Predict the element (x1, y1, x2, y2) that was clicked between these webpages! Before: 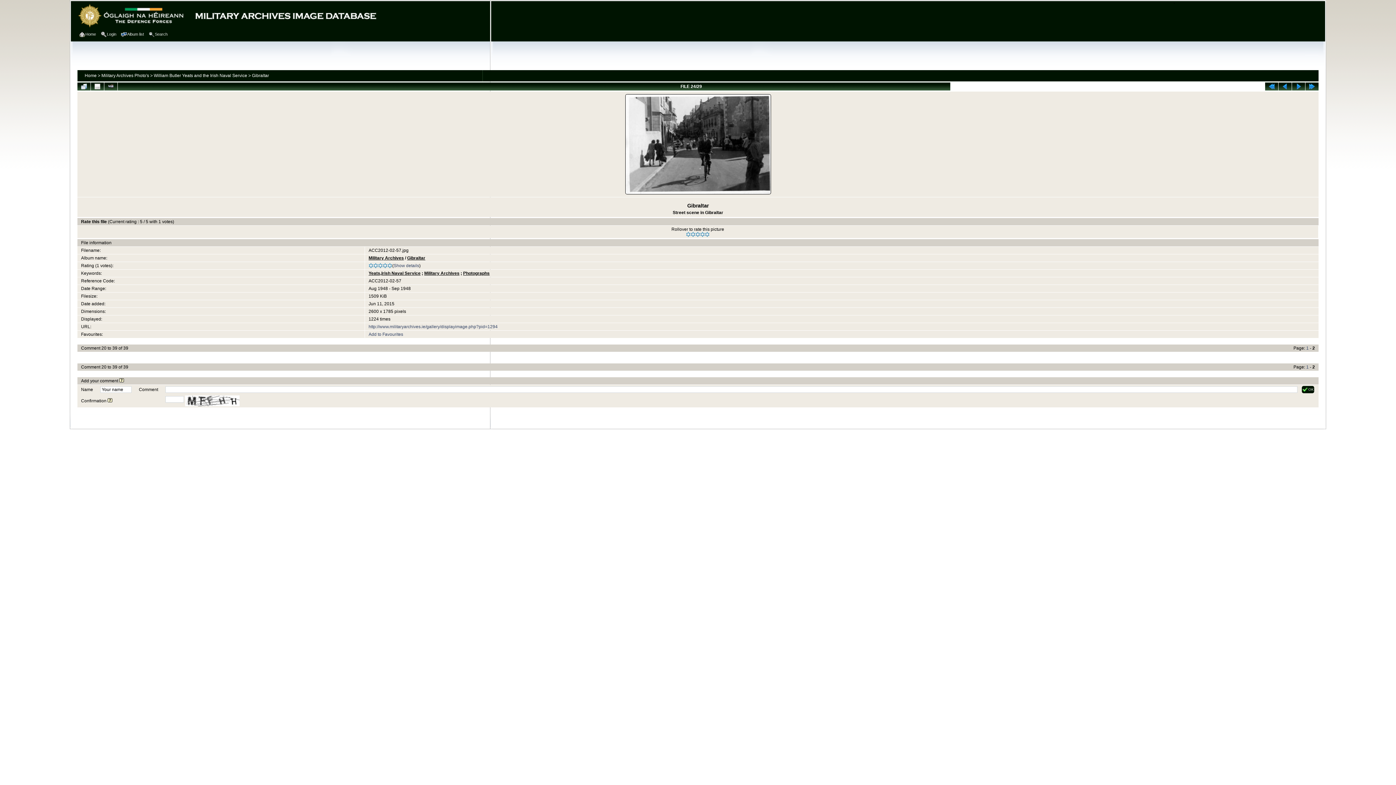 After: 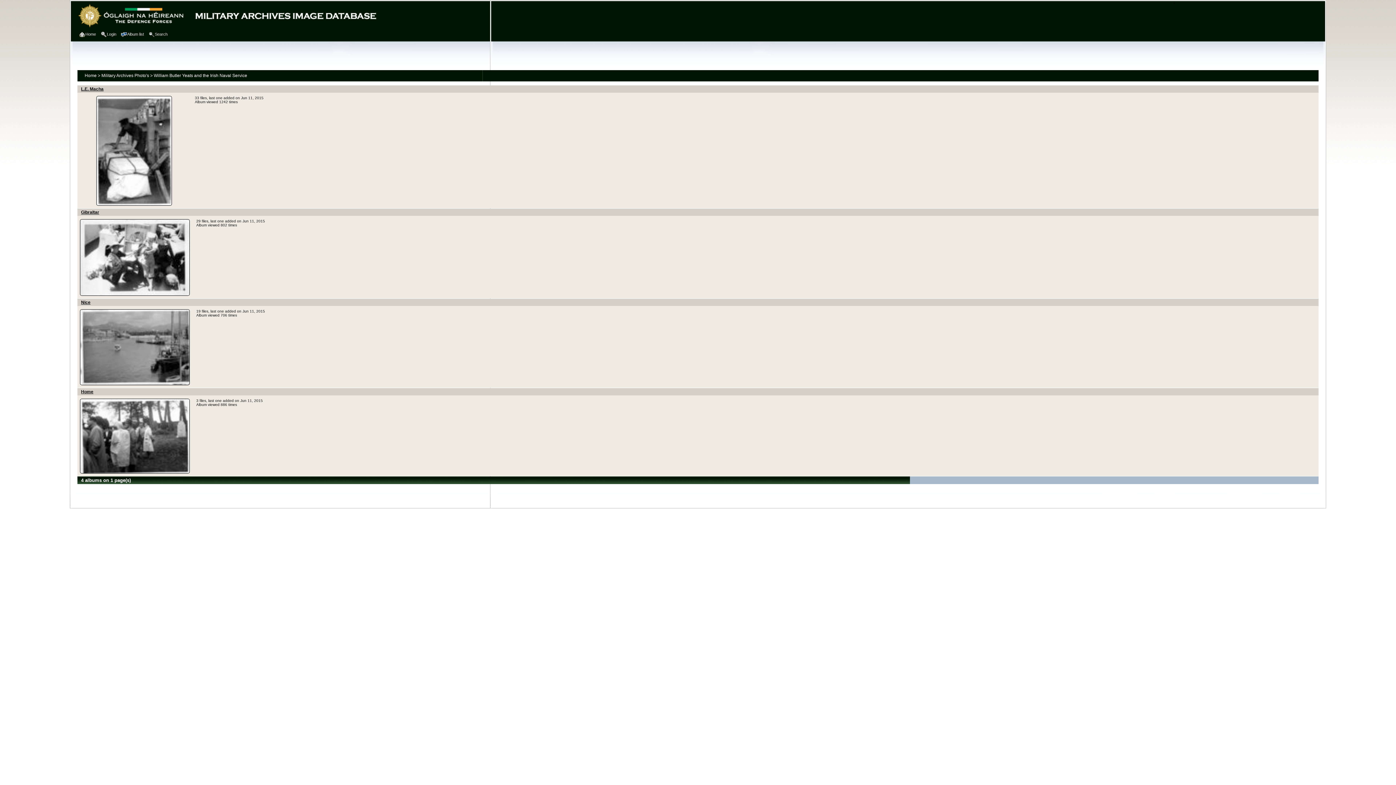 Action: label: William Butler Yeats and the Irish Naval Service bbox: (153, 73, 247, 78)